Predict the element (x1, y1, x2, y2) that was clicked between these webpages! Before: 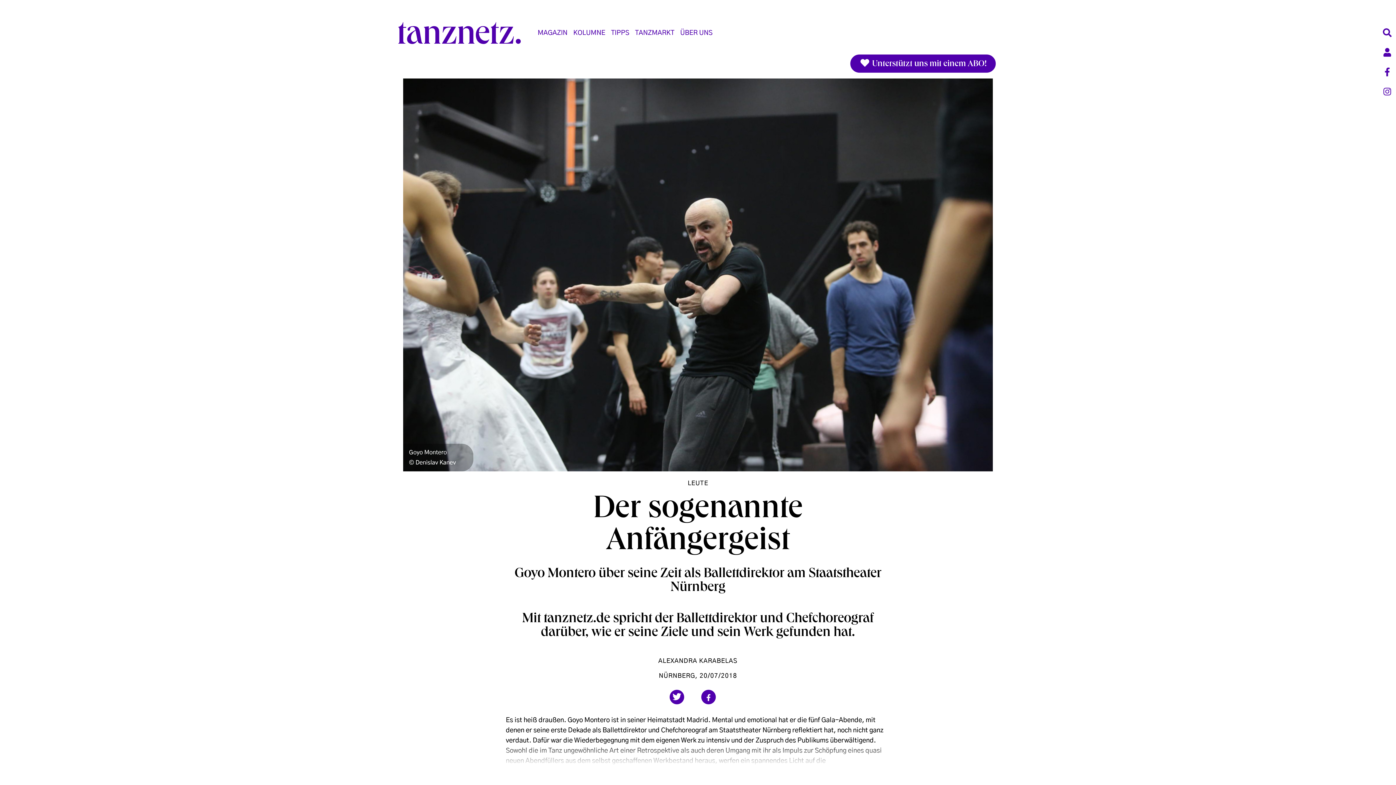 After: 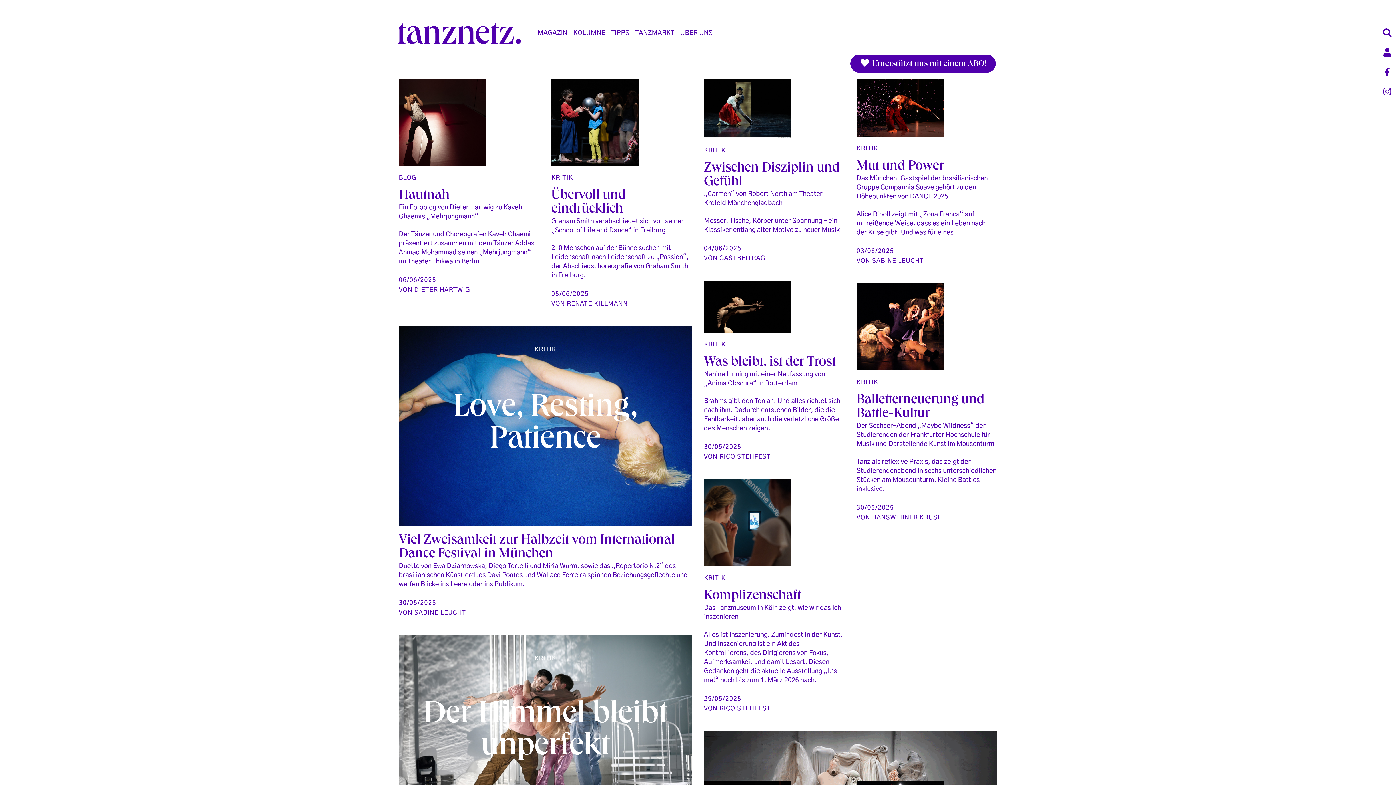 Action: bbox: (396, 22, 529, 44)